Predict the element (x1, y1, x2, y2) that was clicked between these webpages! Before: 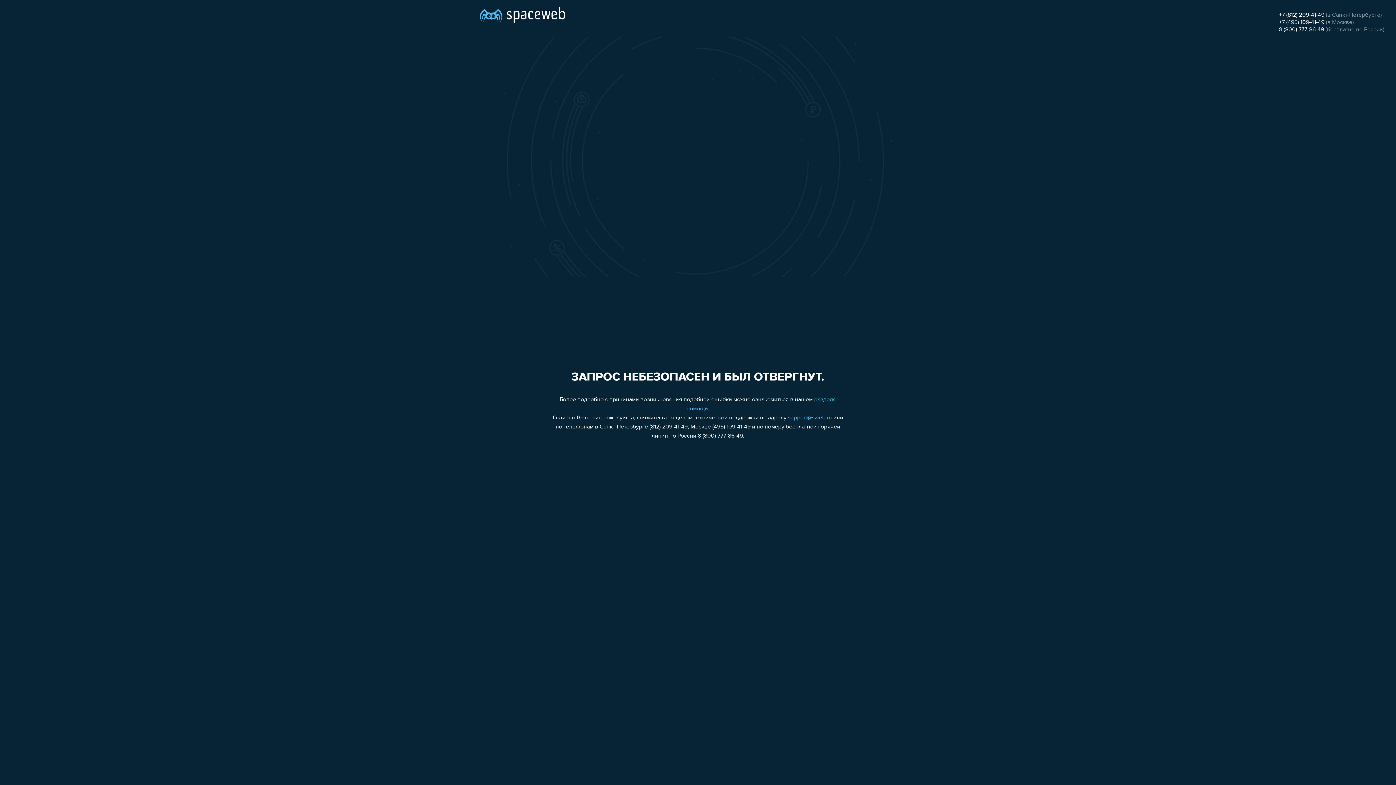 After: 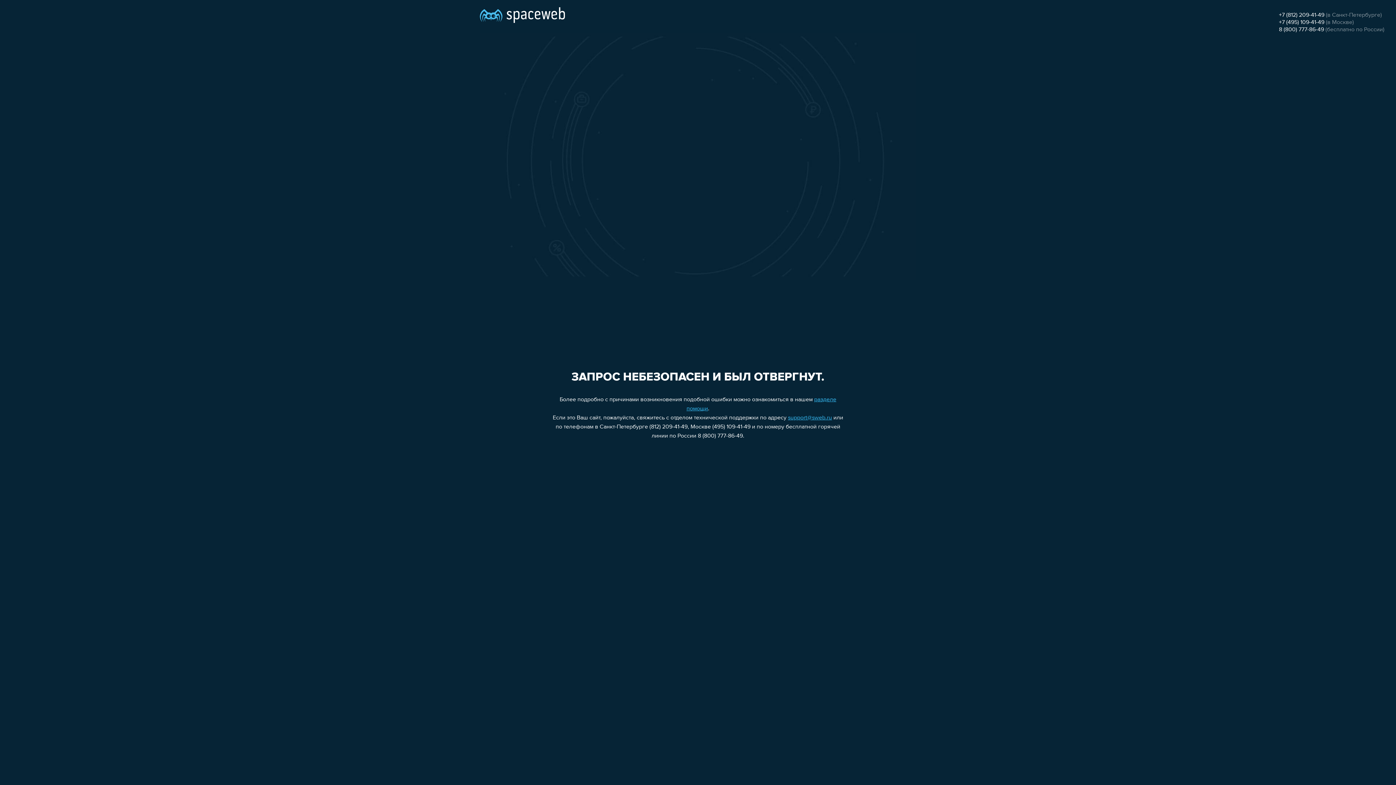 Action: label: +7 (495) 109-41-49 bbox: (1279, 19, 1324, 25)